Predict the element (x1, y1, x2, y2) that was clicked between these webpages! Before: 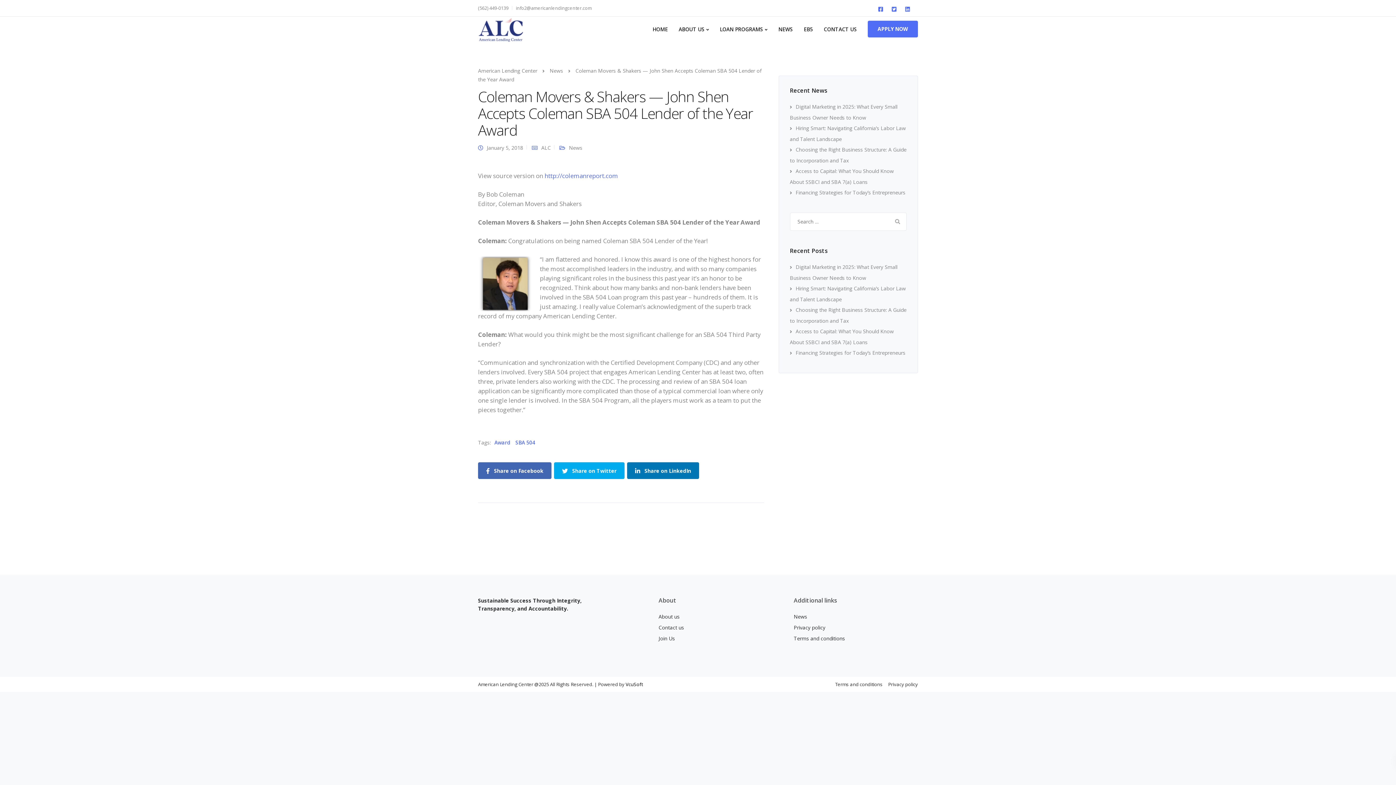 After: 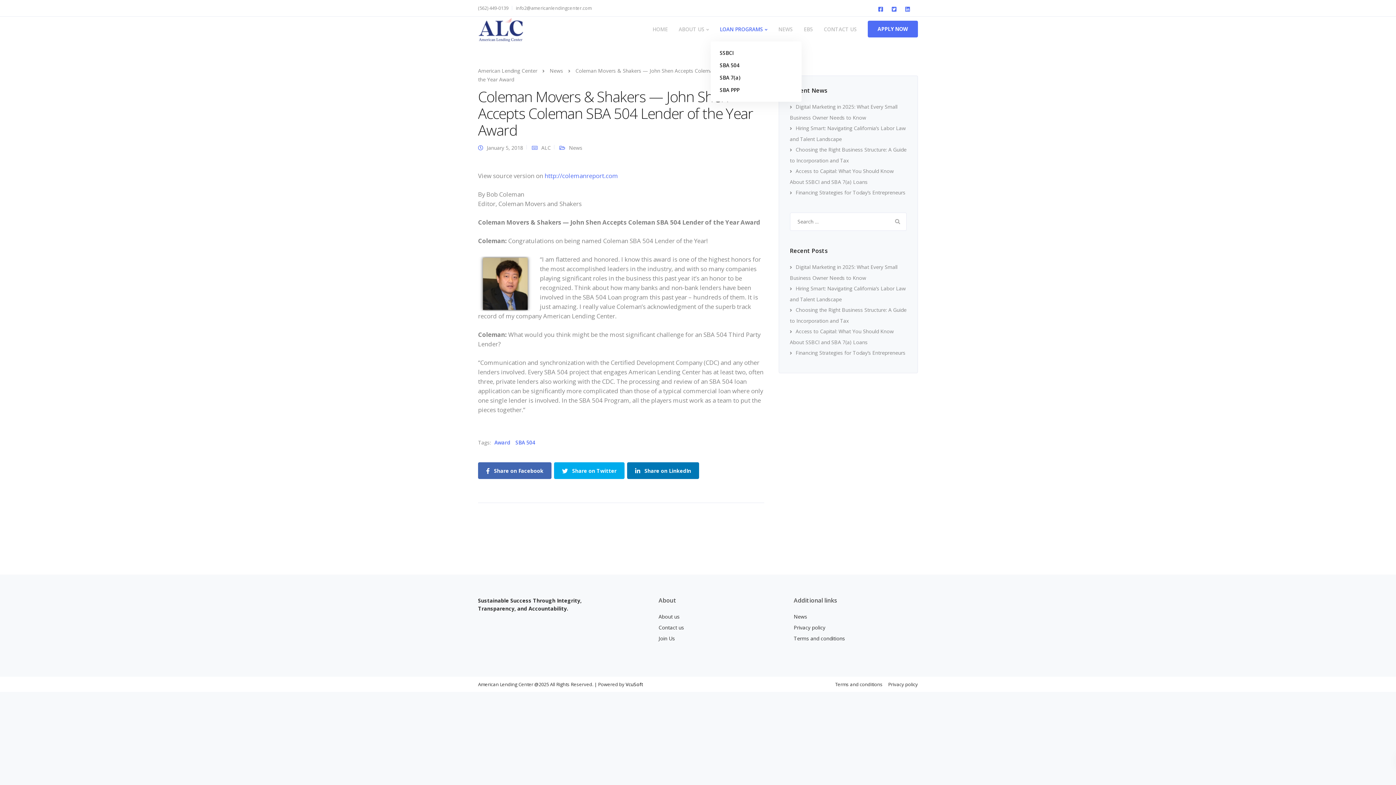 Action: bbox: (714, 16, 773, 41) label: LOAN PROGRAMS